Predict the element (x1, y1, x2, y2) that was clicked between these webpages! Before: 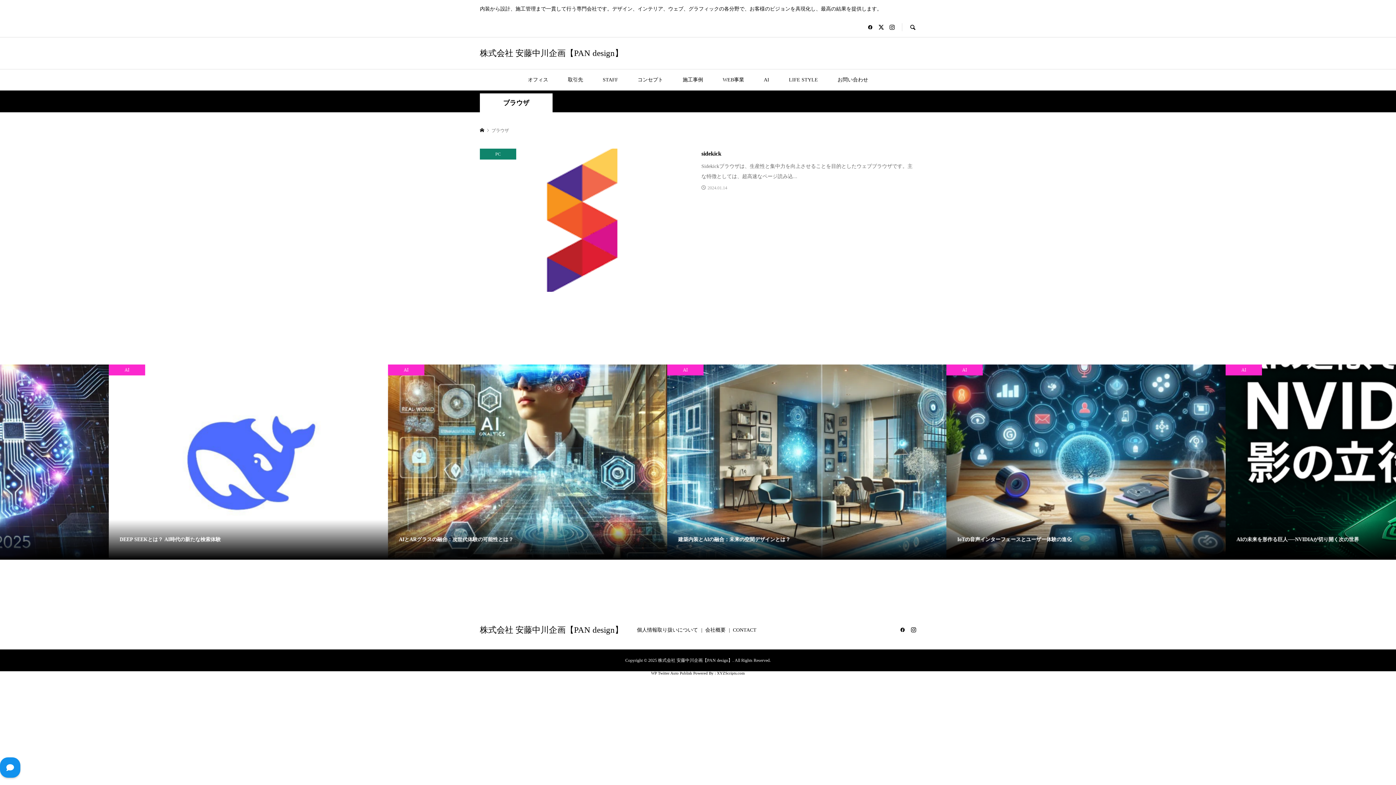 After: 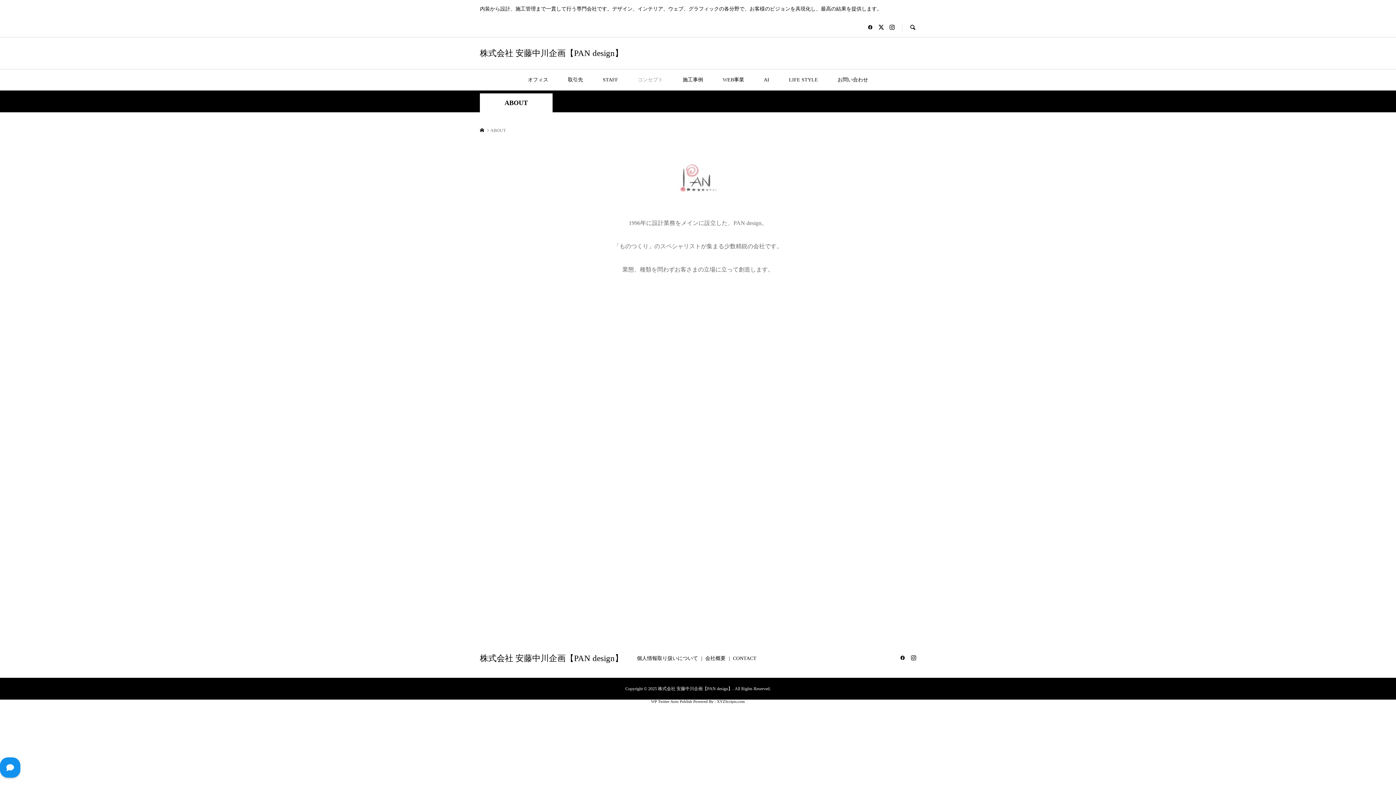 Action: label: コンセプト bbox: (628, 69, 672, 90)